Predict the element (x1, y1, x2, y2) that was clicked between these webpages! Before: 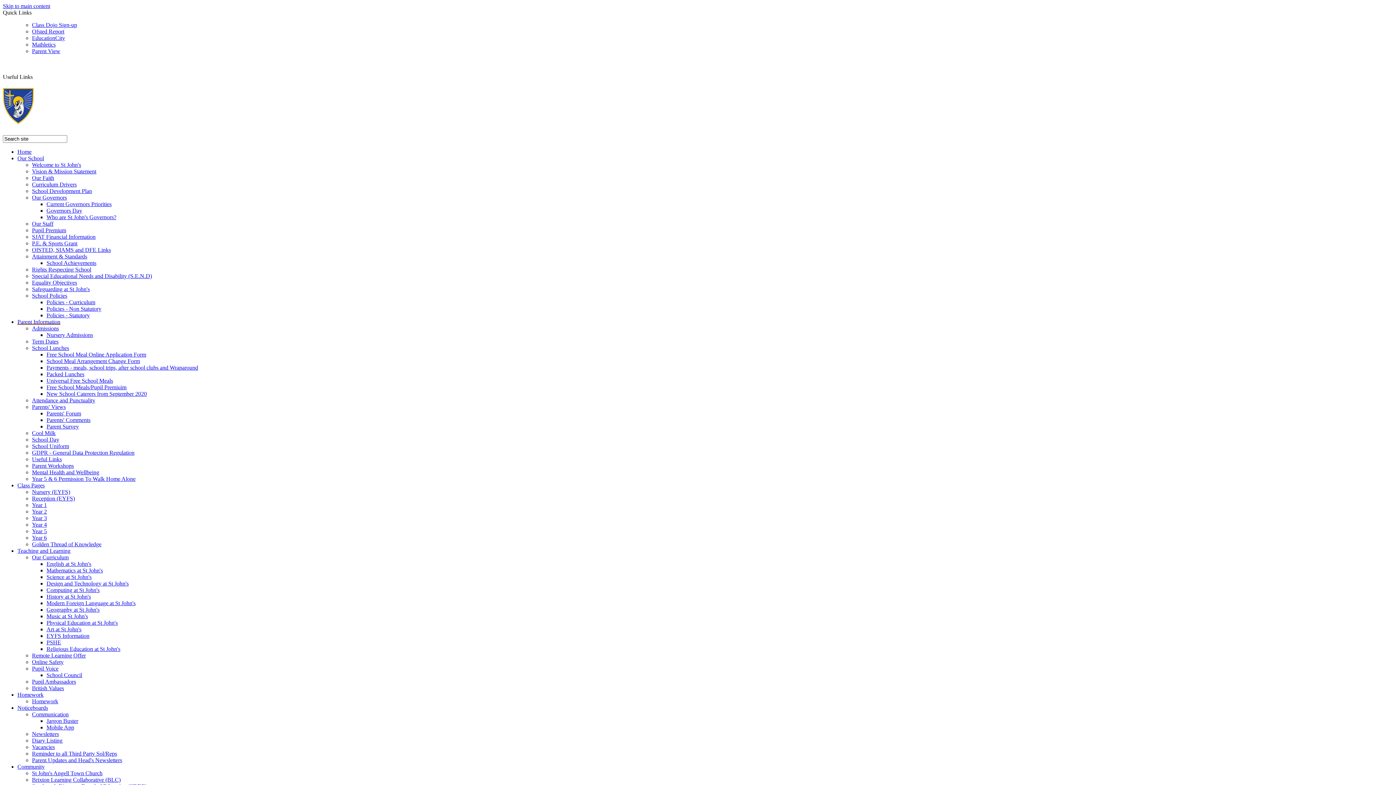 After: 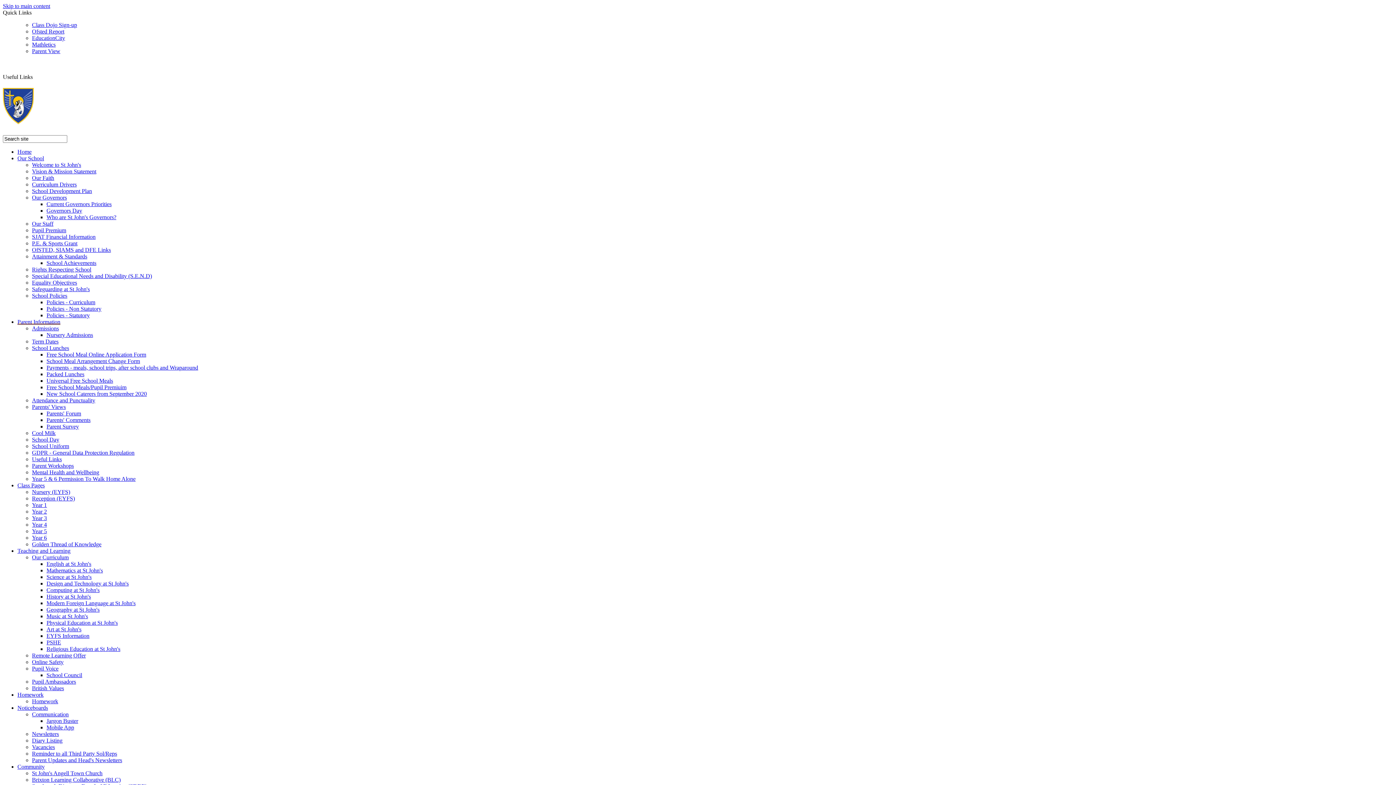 Action: bbox: (46, 384, 126, 390) label: Free School Meals/Pupil Premiuim